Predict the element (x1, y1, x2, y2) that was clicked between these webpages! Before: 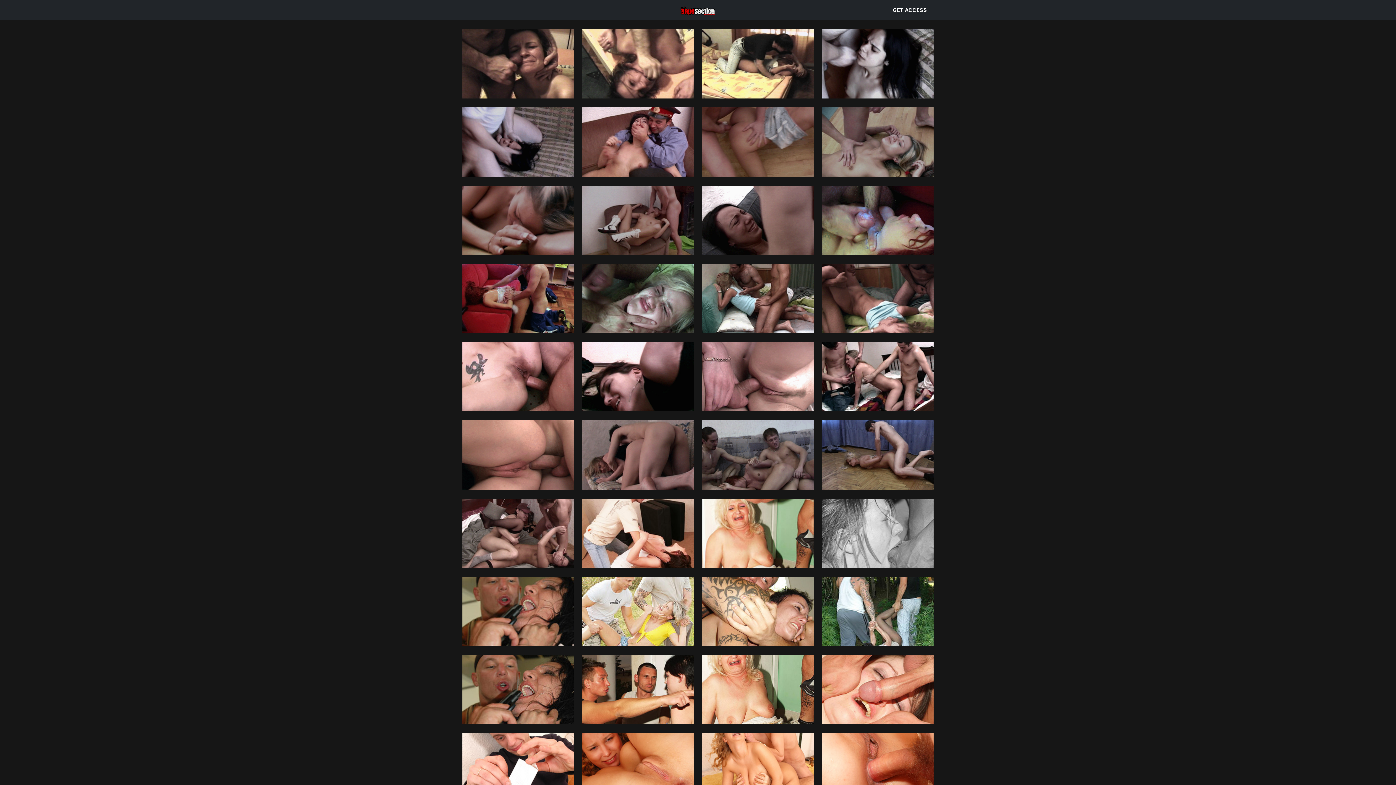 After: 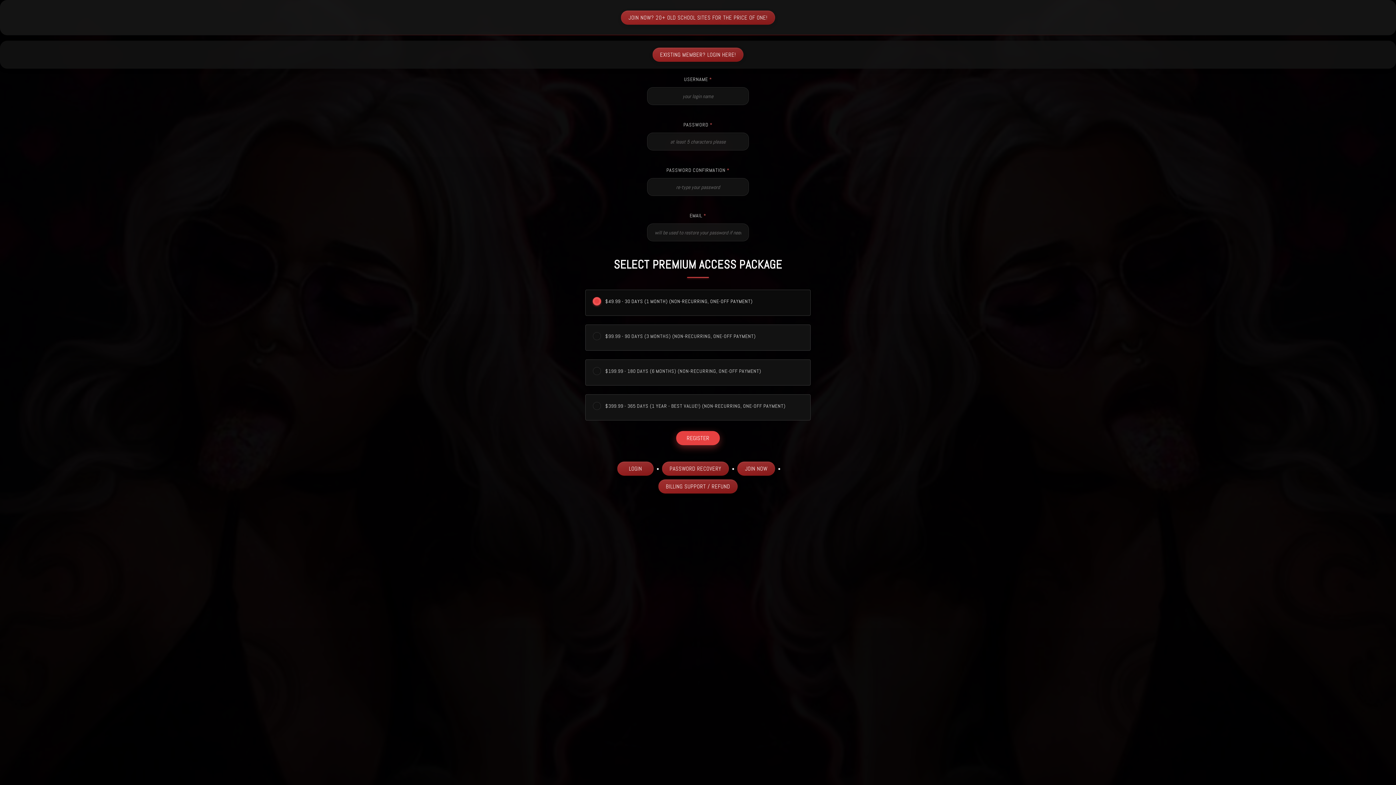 Action: bbox: (458, 498, 578, 568)